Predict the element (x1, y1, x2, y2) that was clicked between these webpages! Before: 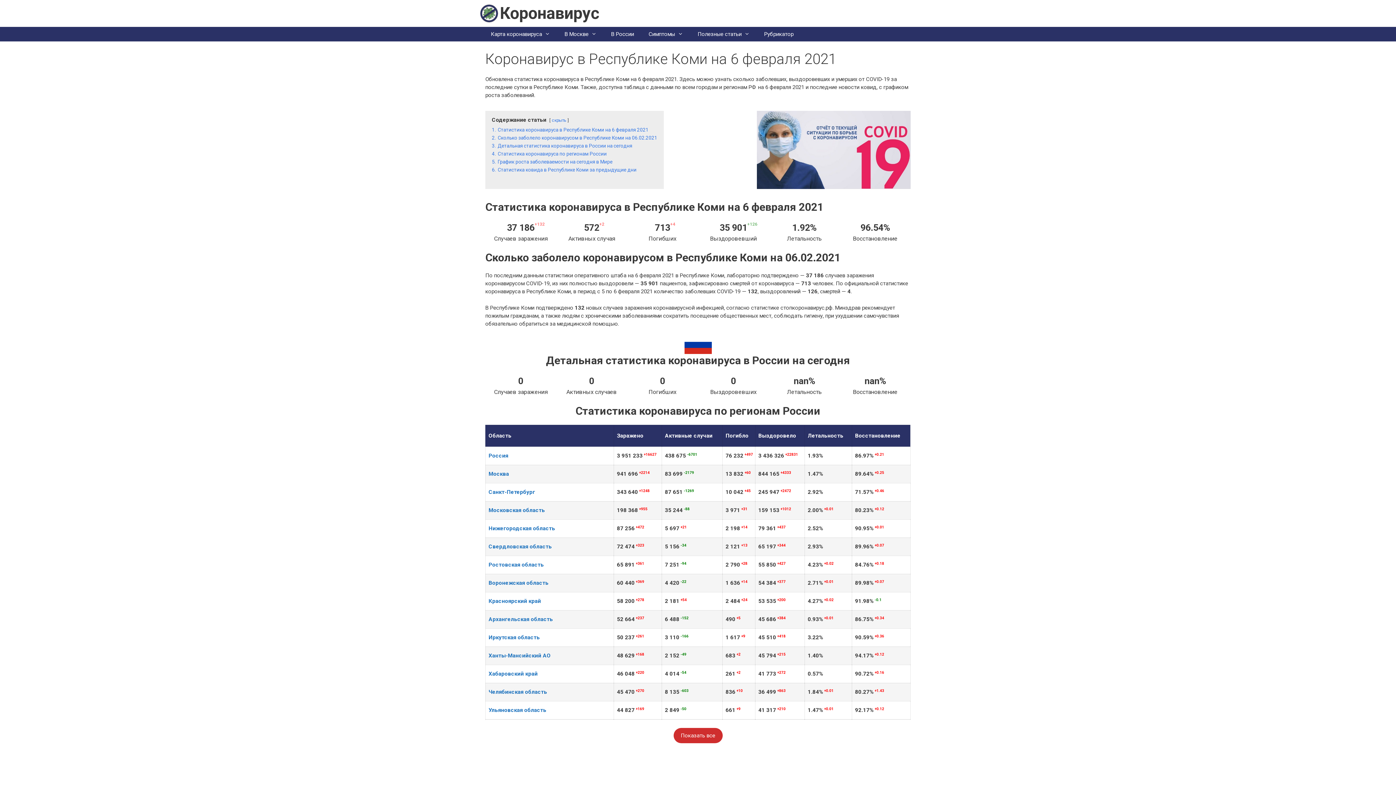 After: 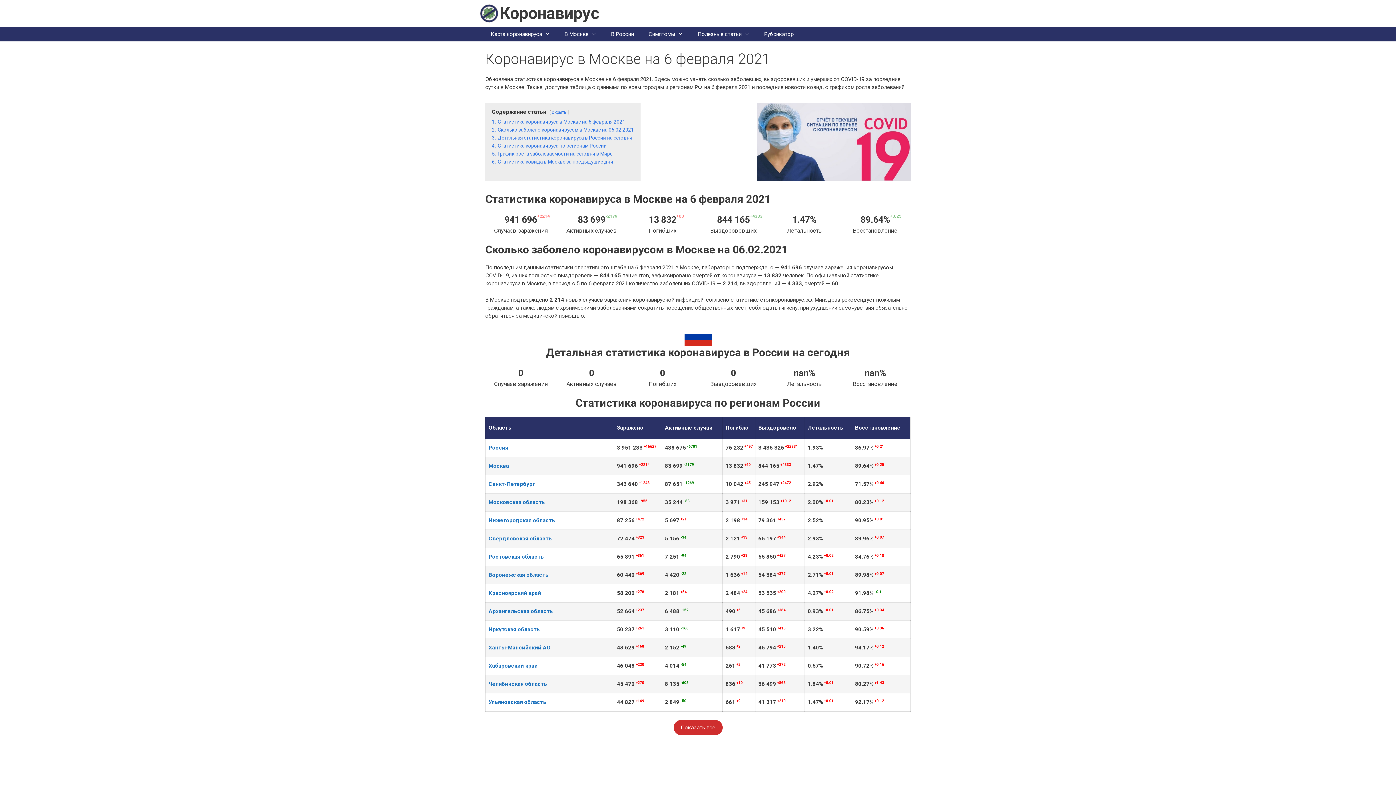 Action: bbox: (488, 470, 509, 477) label: Москва